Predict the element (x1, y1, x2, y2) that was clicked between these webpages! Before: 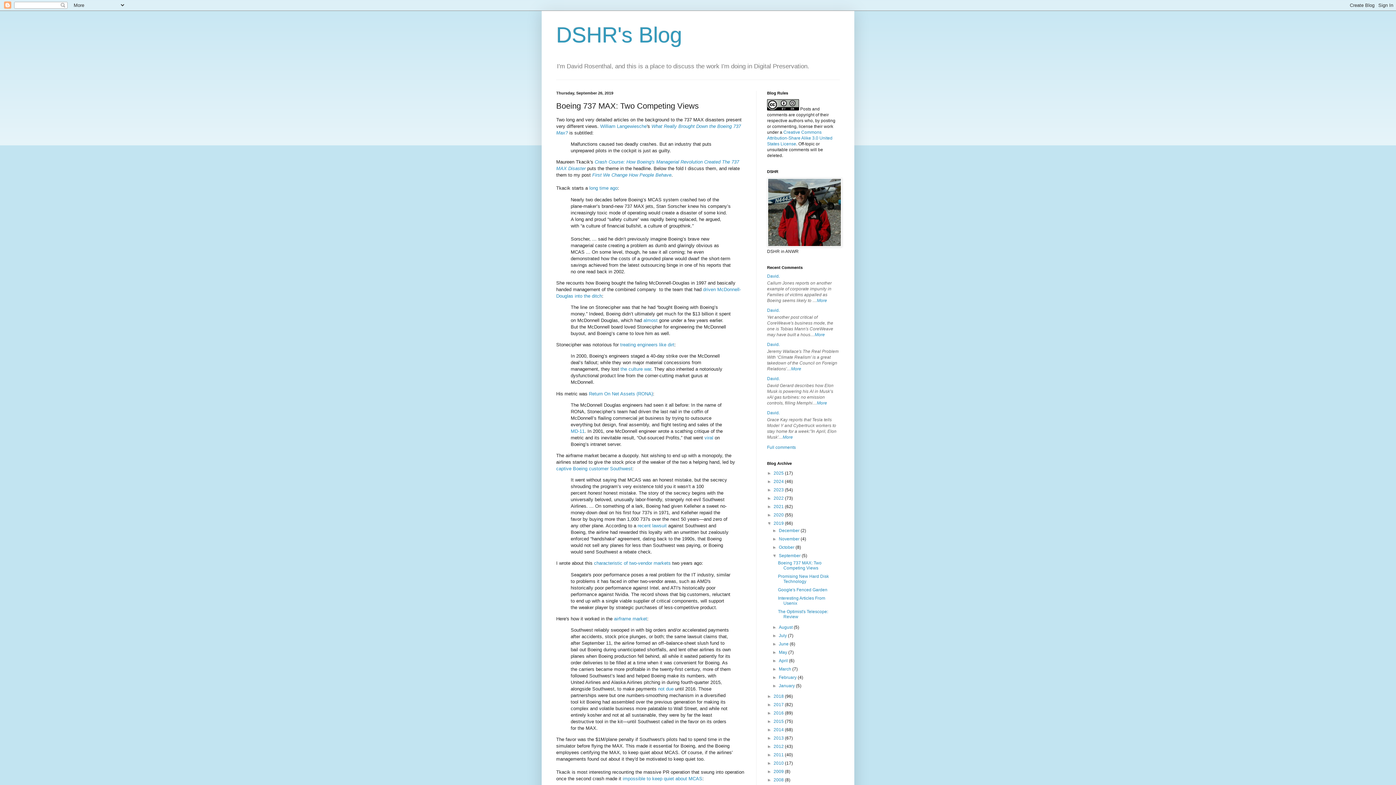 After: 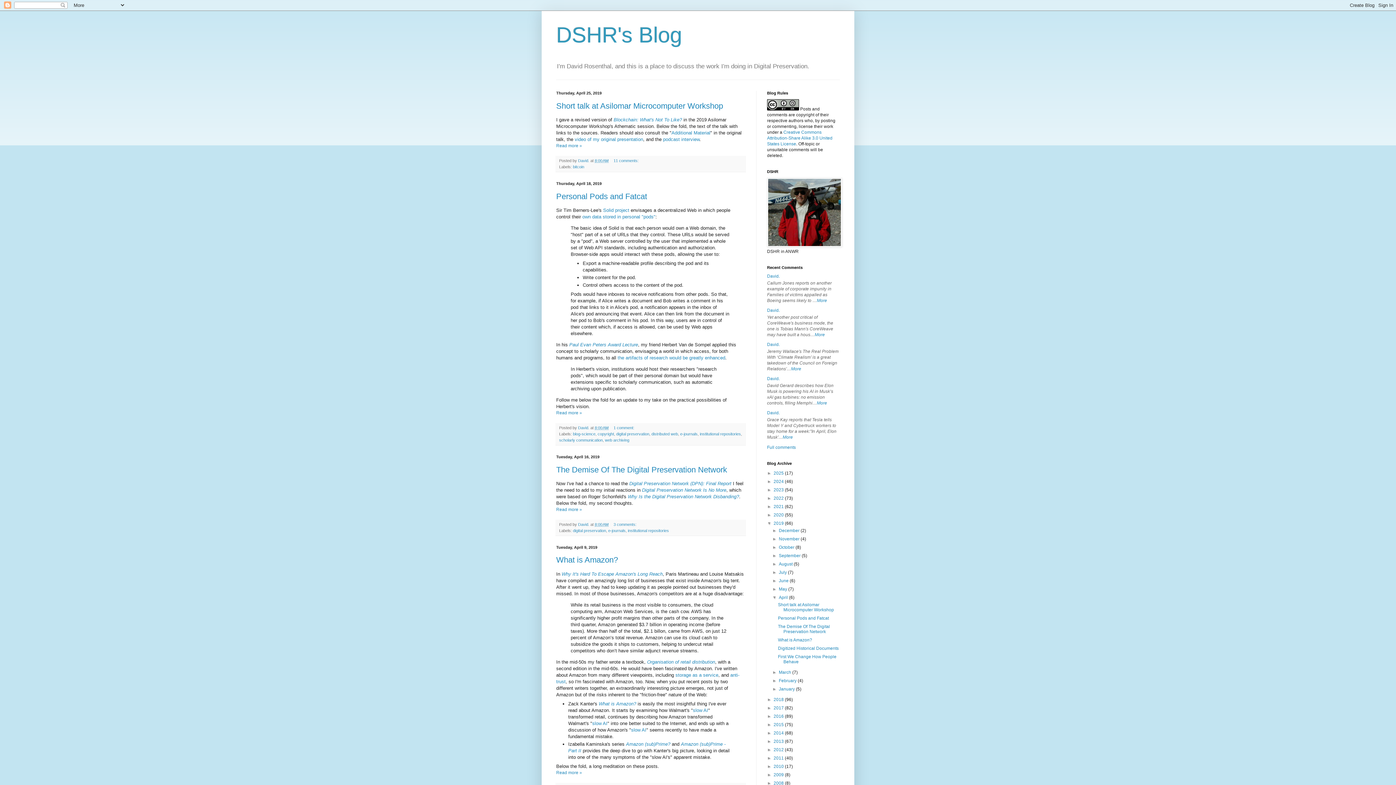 Action: bbox: (779, 658, 789, 663) label: April 